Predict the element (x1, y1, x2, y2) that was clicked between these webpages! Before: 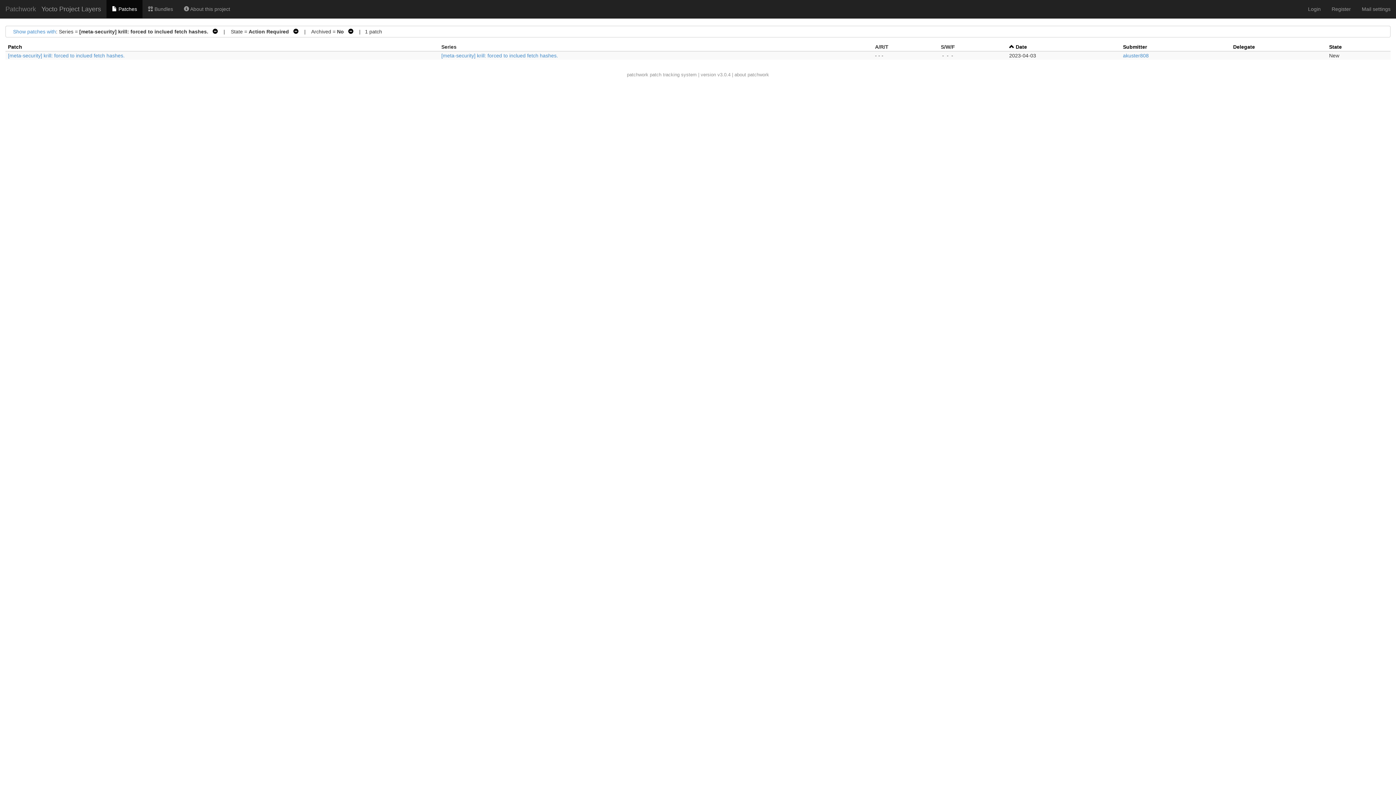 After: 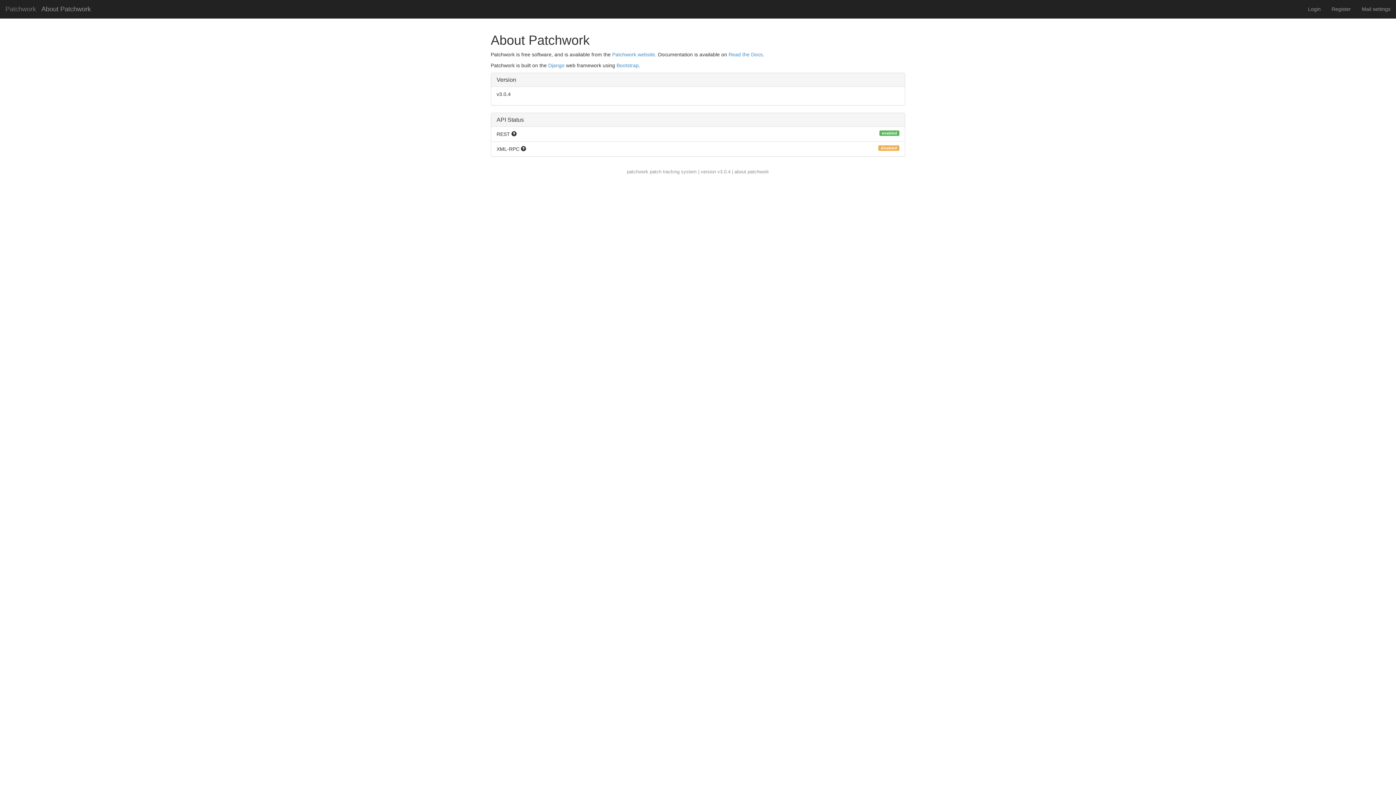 Action: label: about patchwork bbox: (734, 72, 769, 77)